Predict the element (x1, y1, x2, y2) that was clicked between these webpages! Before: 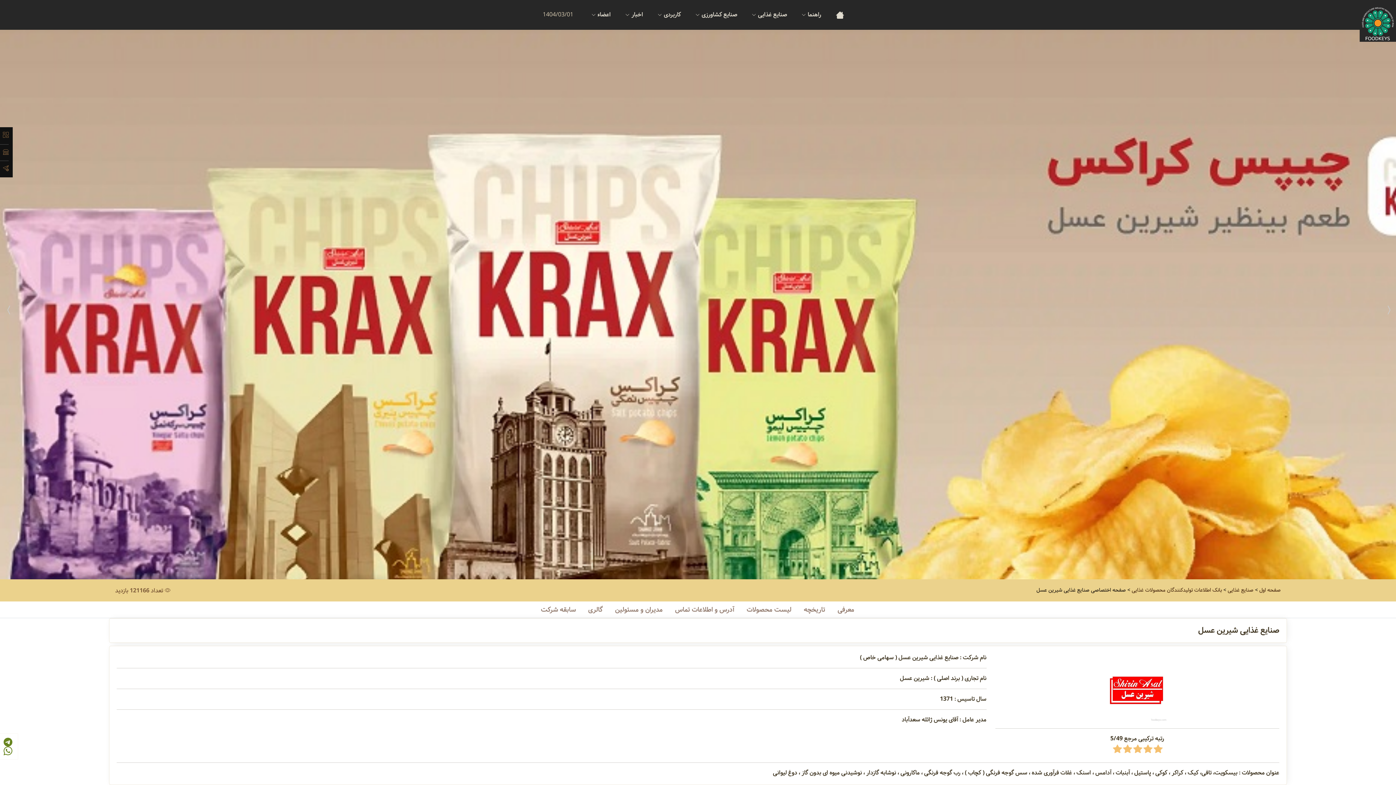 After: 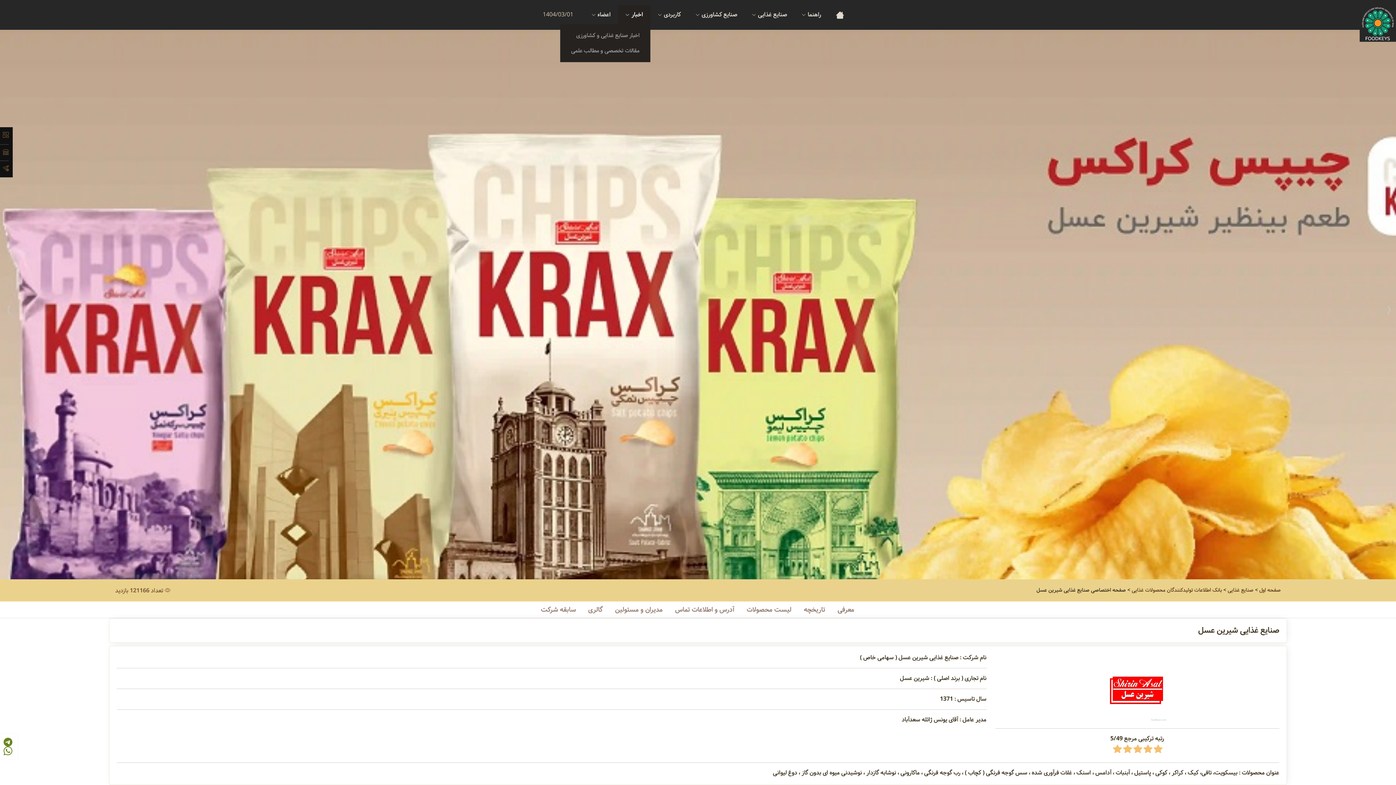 Action: bbox: (618, 5, 650, 24) label: اخبار